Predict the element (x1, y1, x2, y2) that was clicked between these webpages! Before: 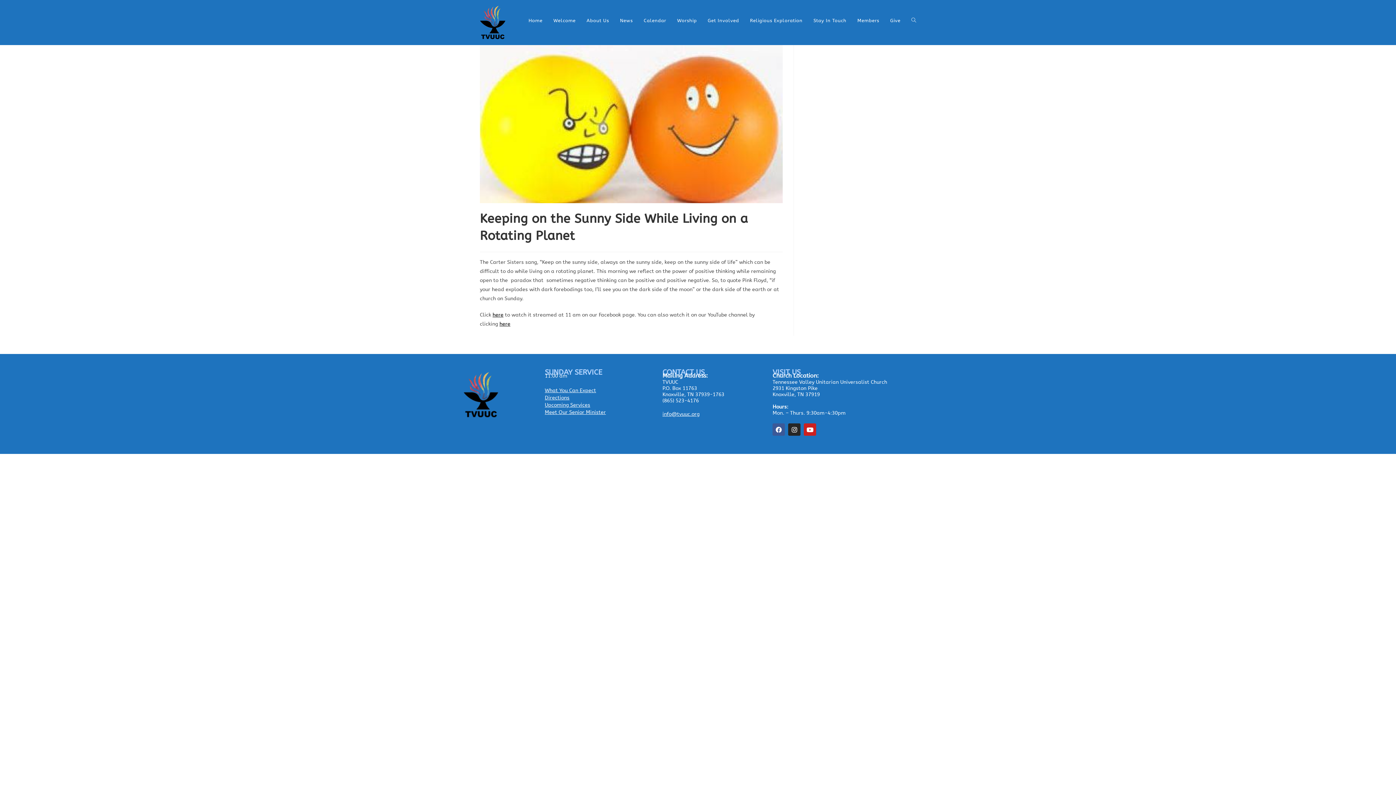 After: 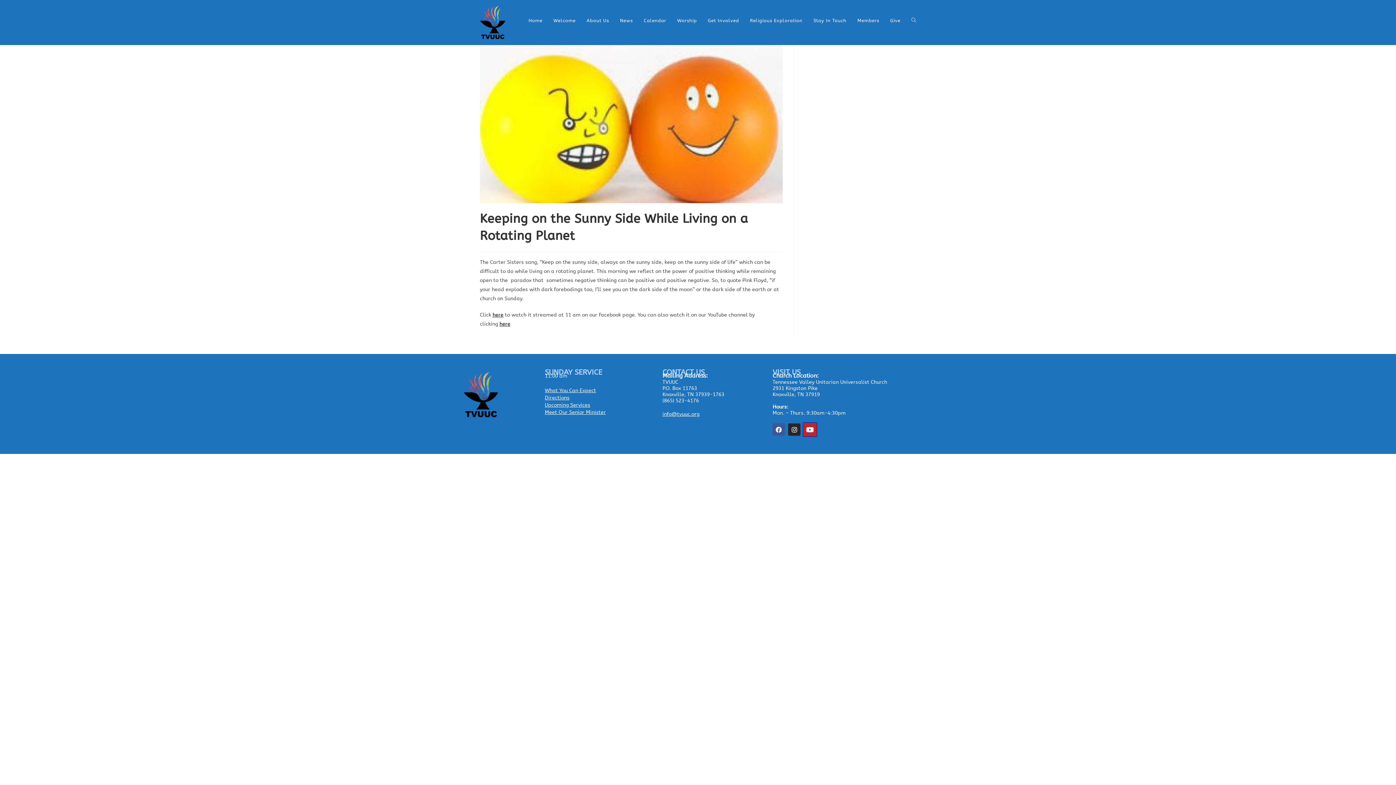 Action: label: Youtube bbox: (804, 423, 816, 436)